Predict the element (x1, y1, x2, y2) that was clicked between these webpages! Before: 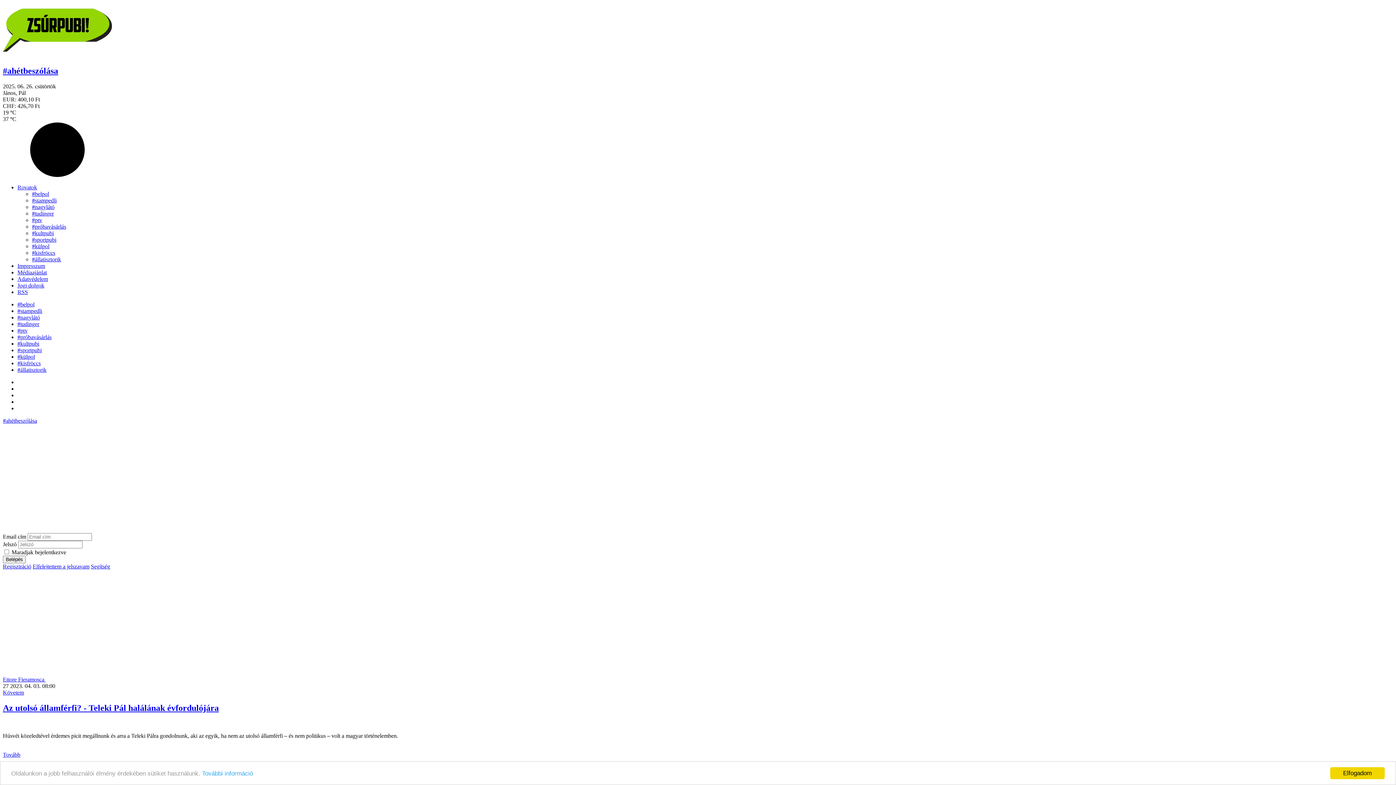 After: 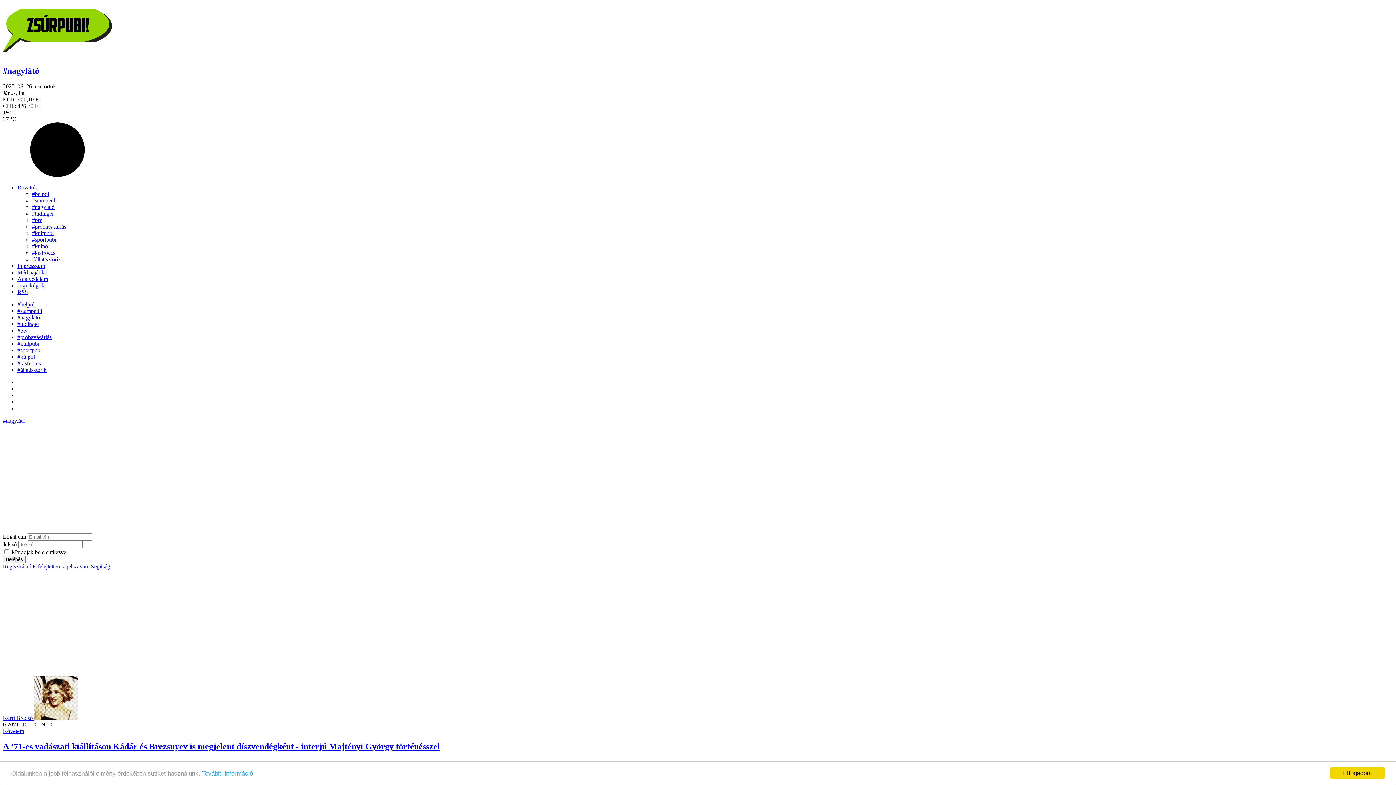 Action: bbox: (32, 203, 54, 210) label: #nagylátó